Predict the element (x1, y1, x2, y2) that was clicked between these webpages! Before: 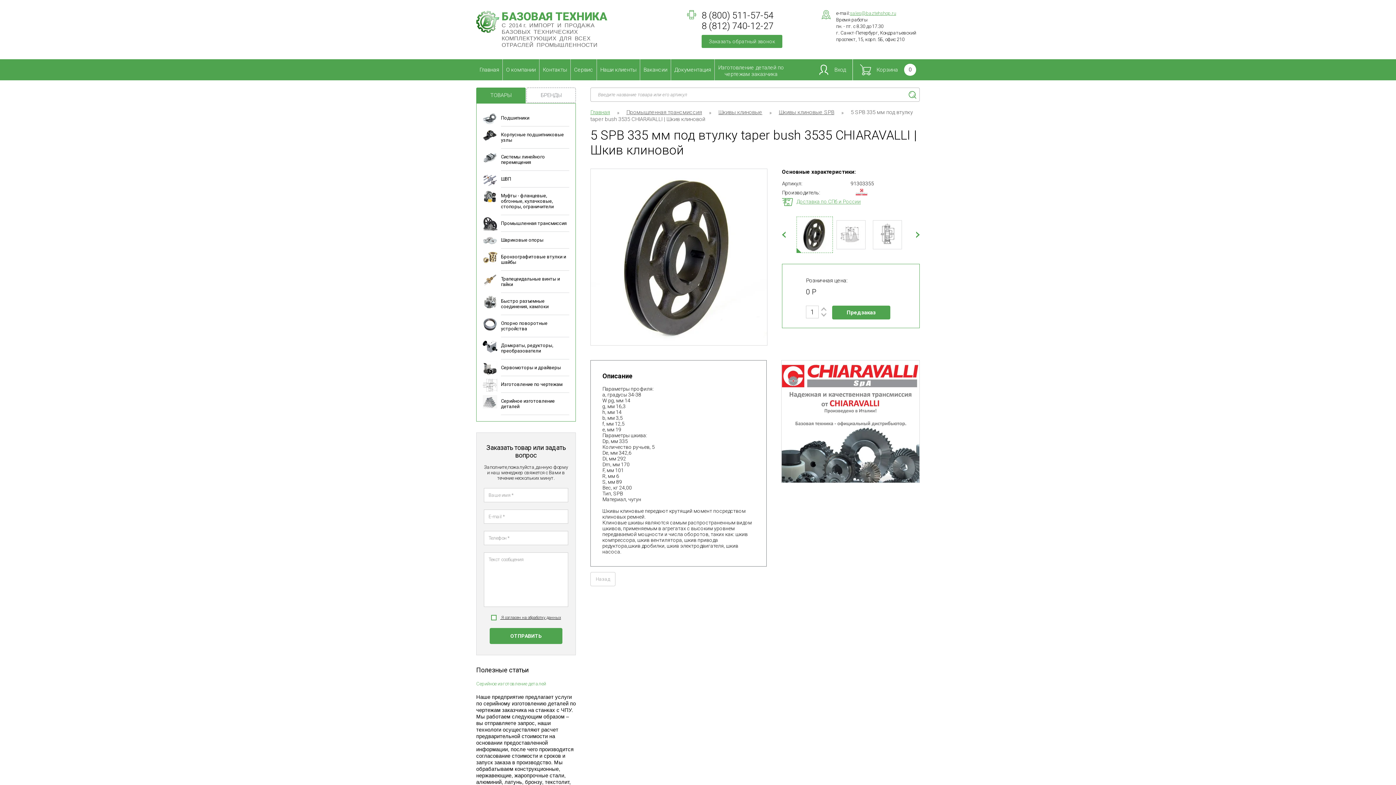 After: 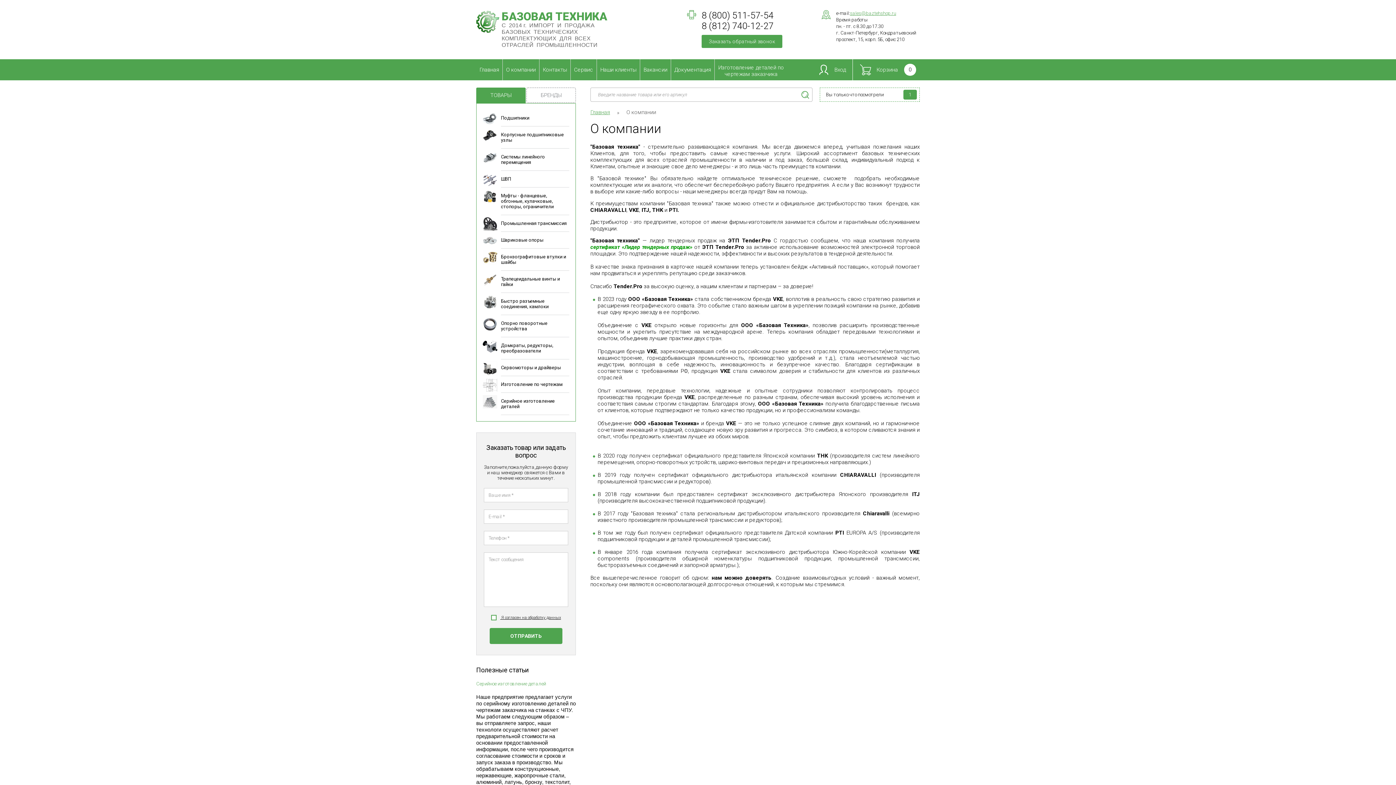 Action: bbox: (502, 59, 539, 80) label: О компании